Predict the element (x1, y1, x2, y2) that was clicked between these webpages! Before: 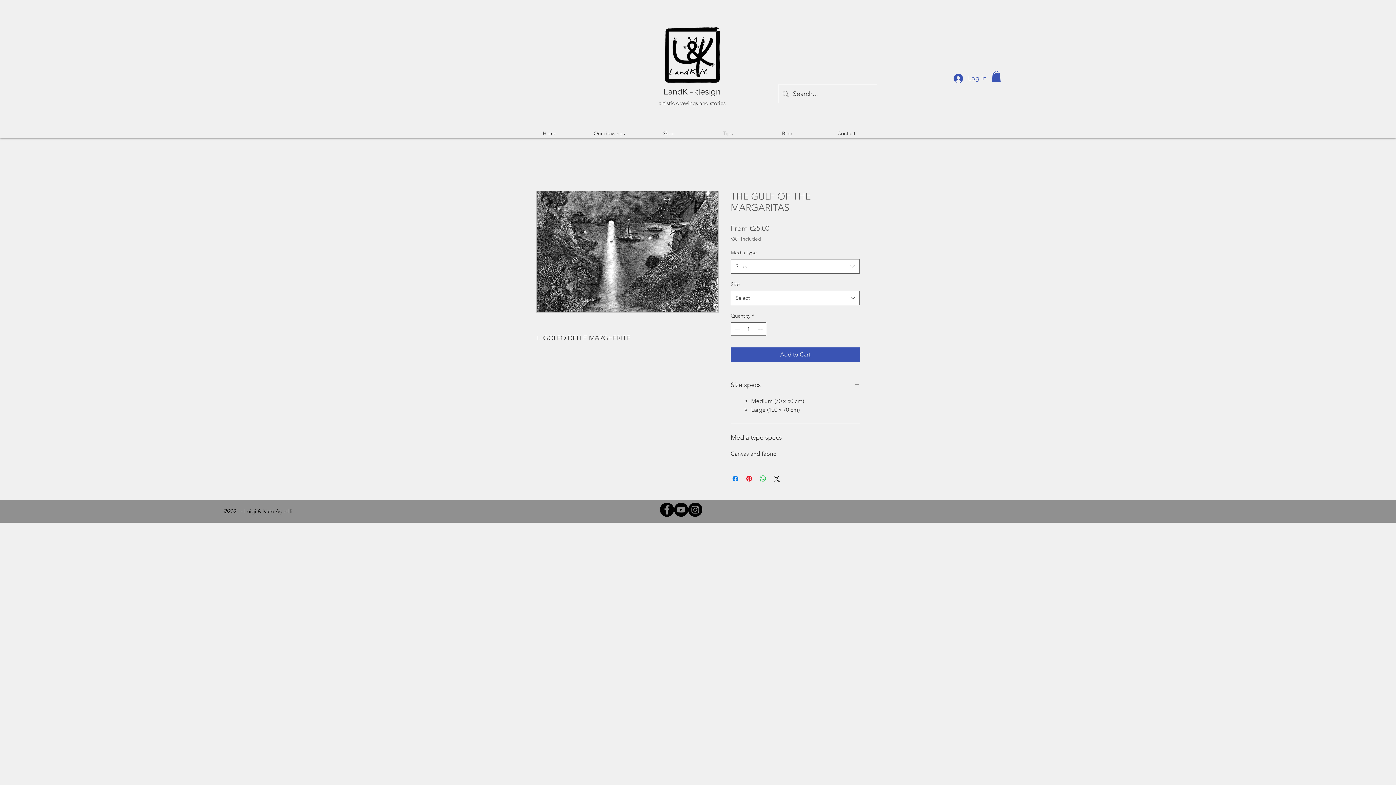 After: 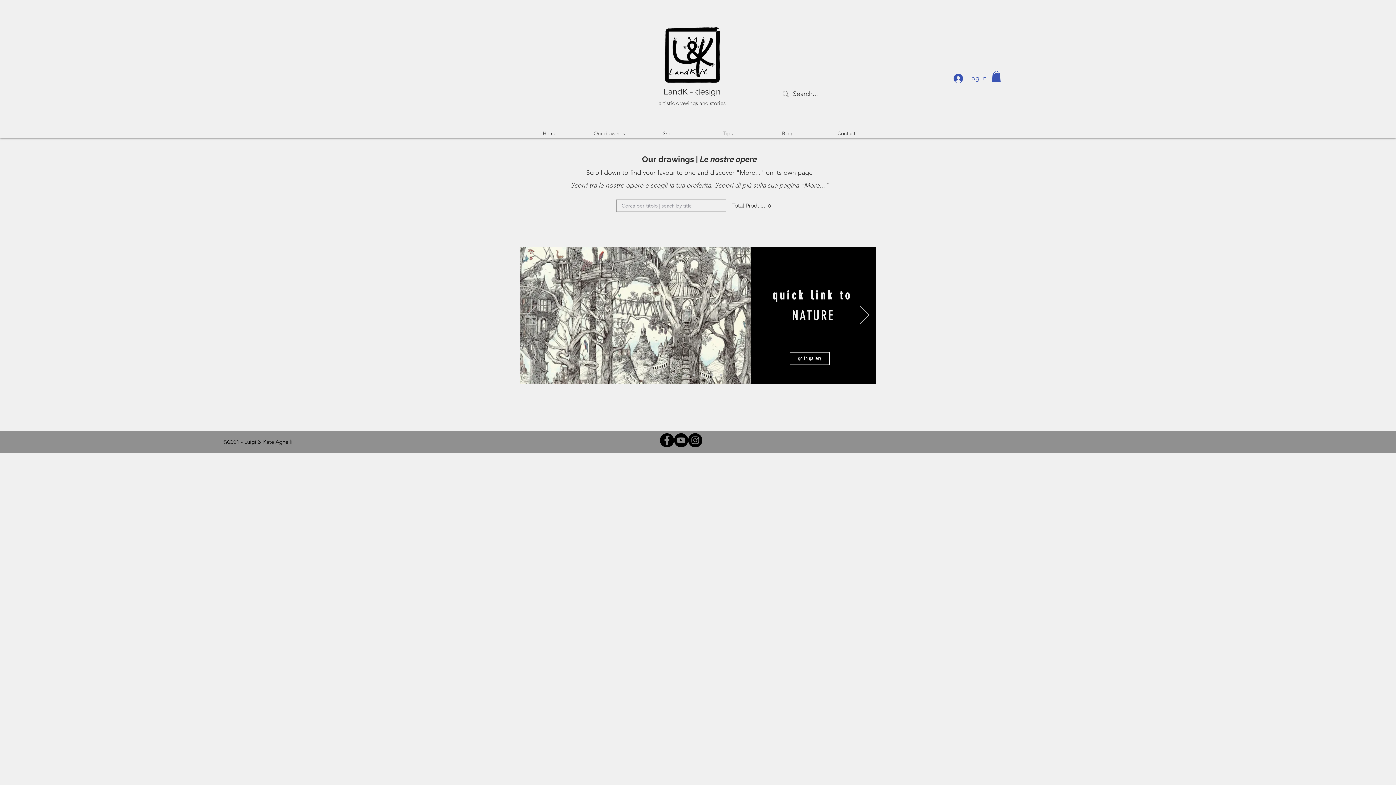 Action: label: Our drawings bbox: (579, 128, 639, 138)